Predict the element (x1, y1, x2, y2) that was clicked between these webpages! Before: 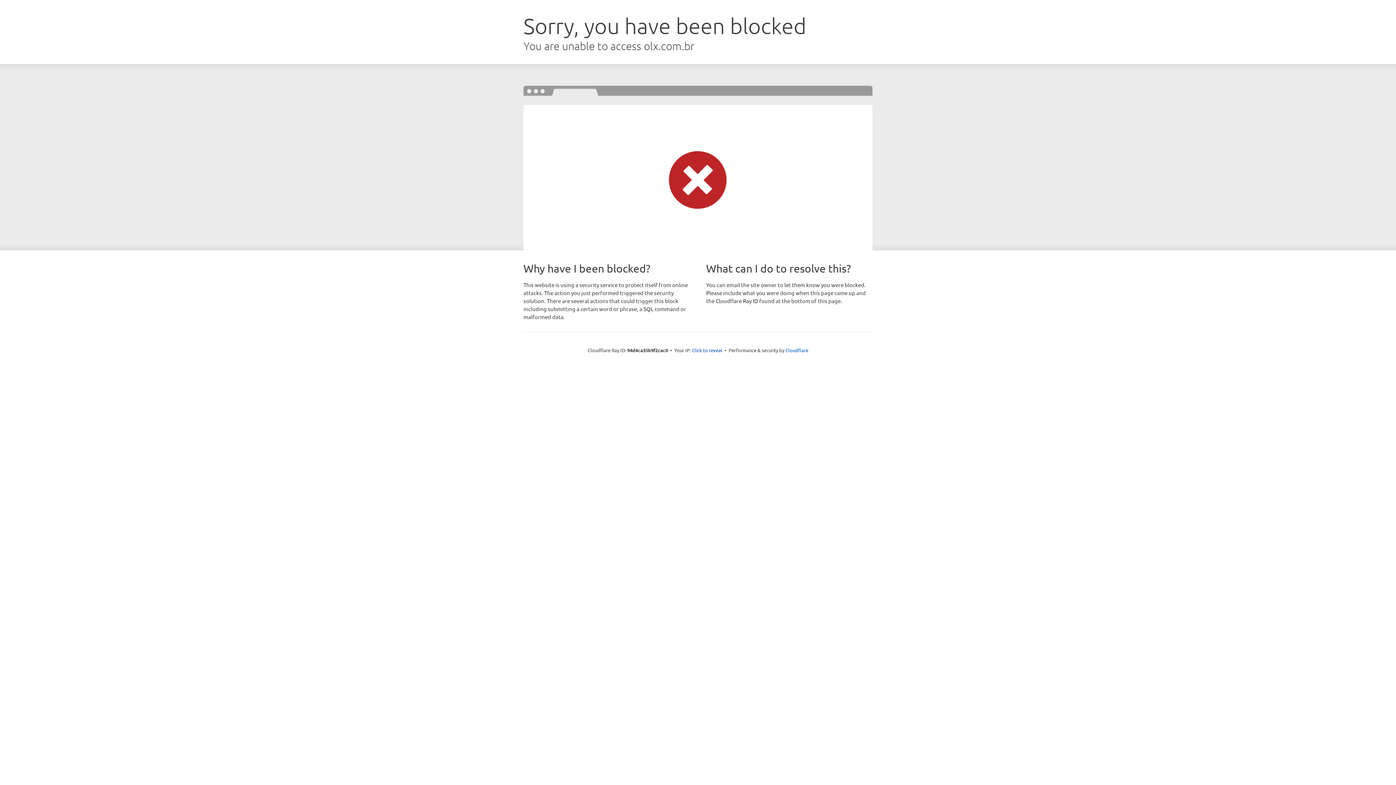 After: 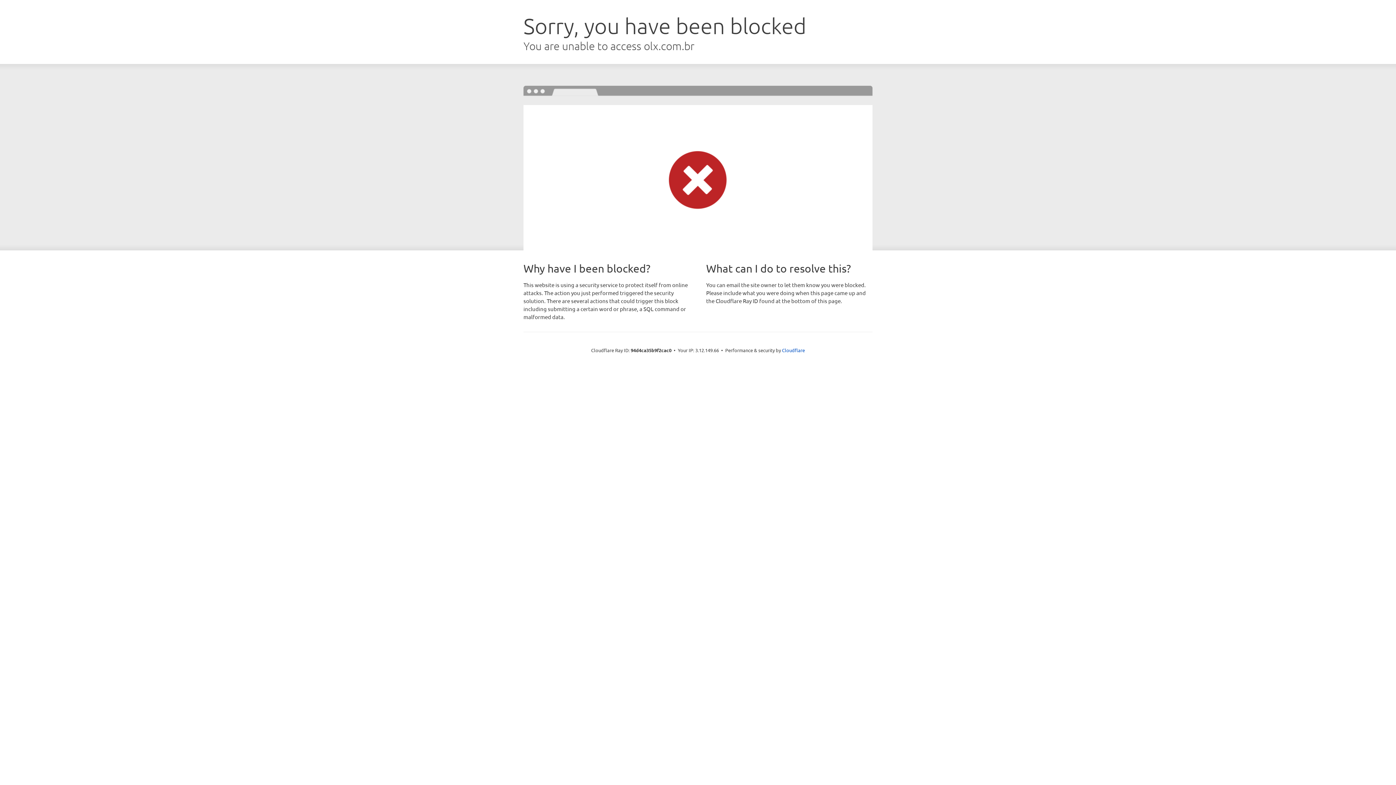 Action: bbox: (692, 346, 722, 353) label: Click to reveal